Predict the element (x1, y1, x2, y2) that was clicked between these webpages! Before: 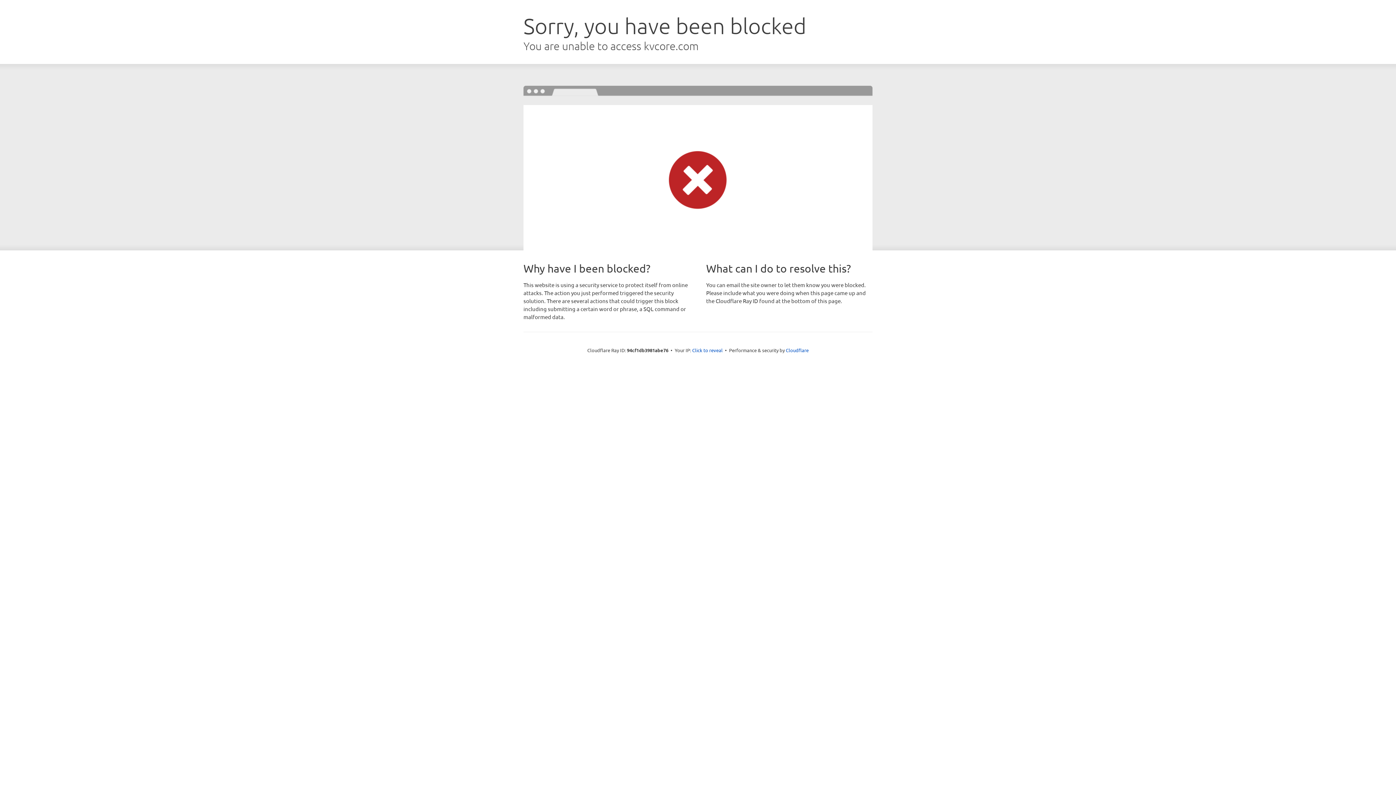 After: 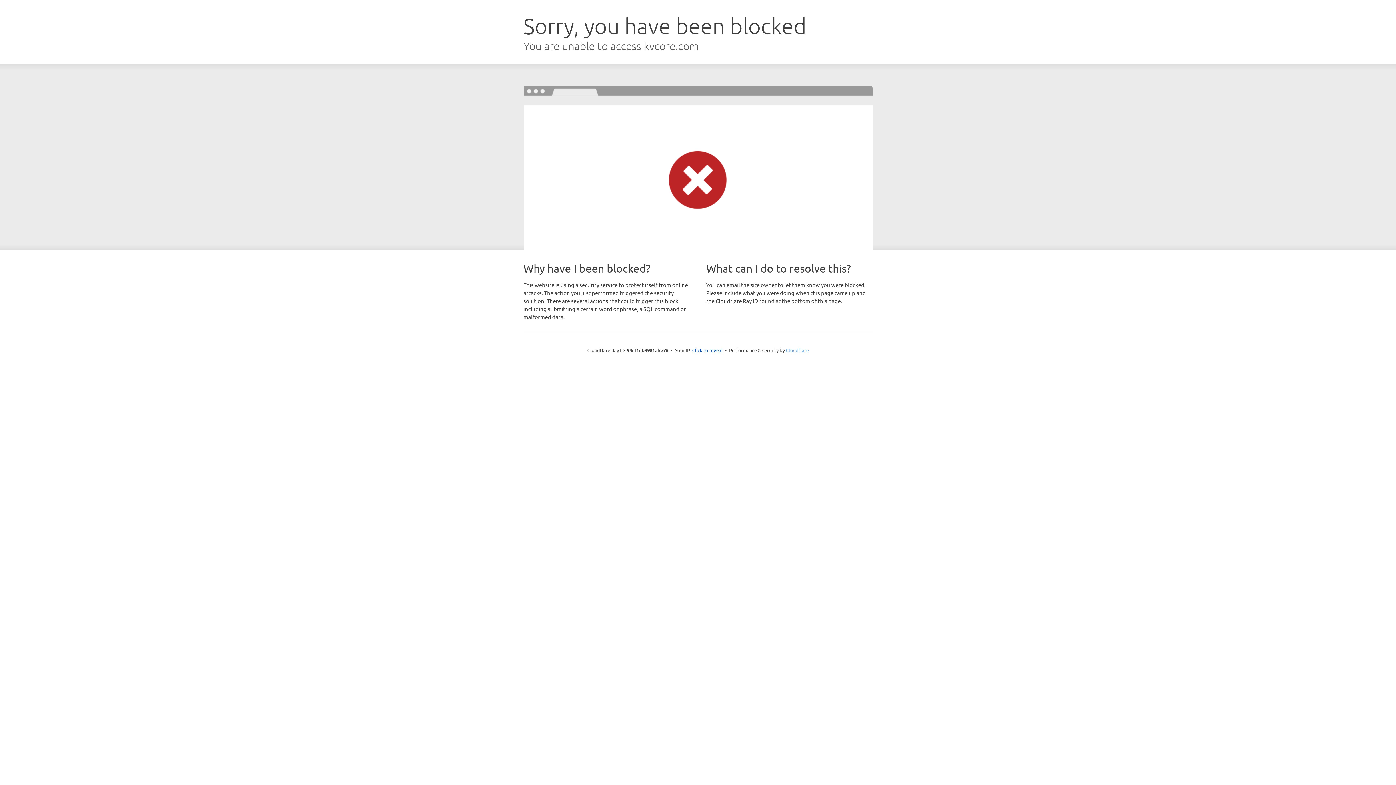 Action: bbox: (786, 347, 808, 353) label: Cloudflare